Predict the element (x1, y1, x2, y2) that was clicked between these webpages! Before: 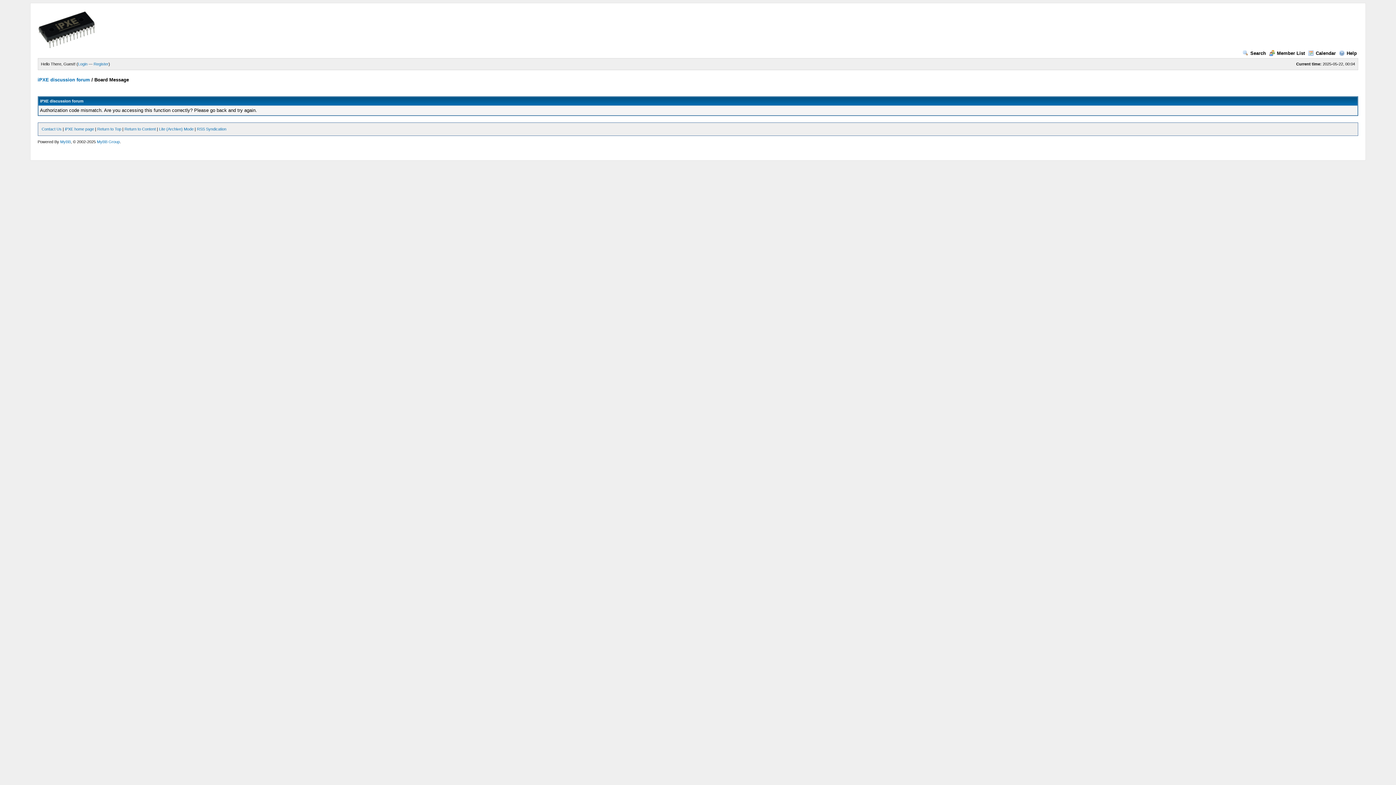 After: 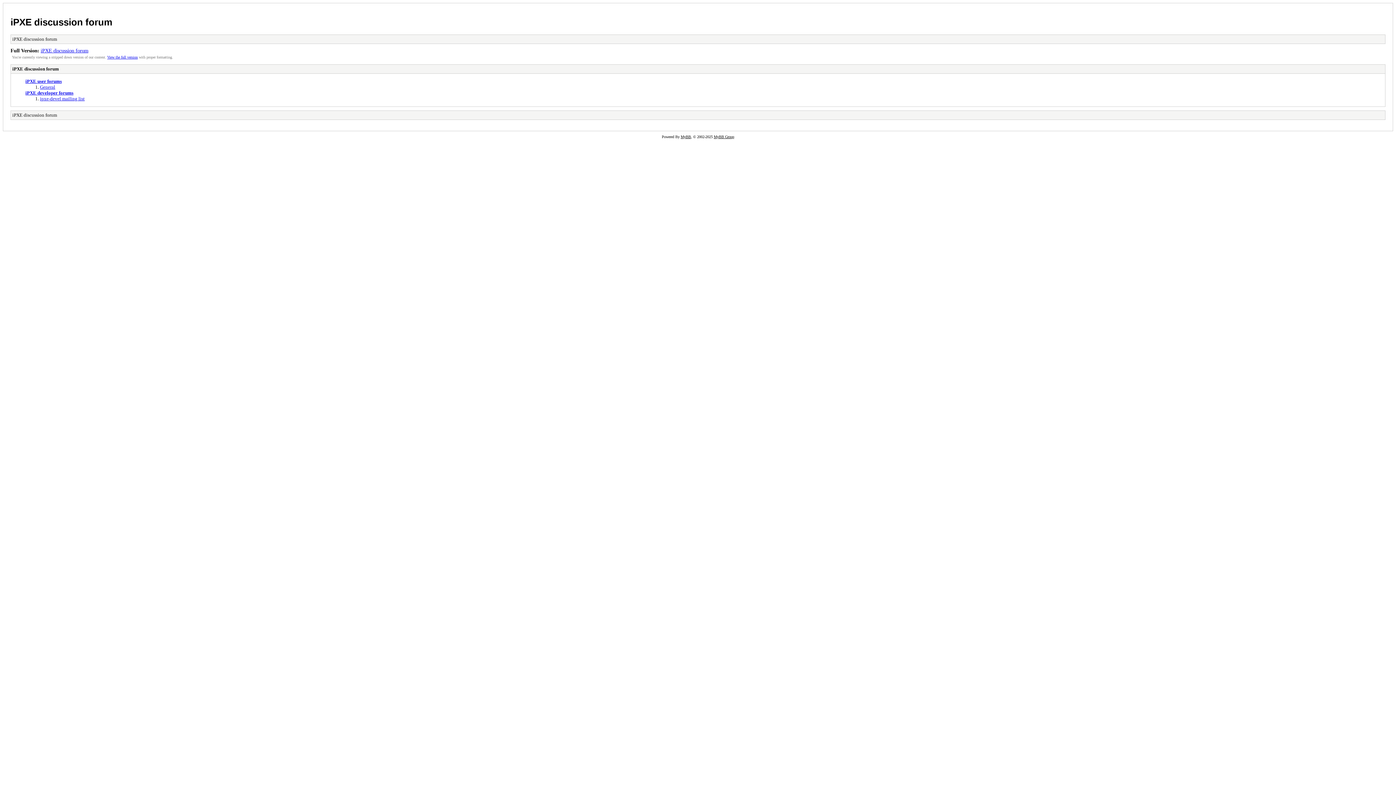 Action: bbox: (159, 126, 193, 131) label: Lite (Archive) Mode